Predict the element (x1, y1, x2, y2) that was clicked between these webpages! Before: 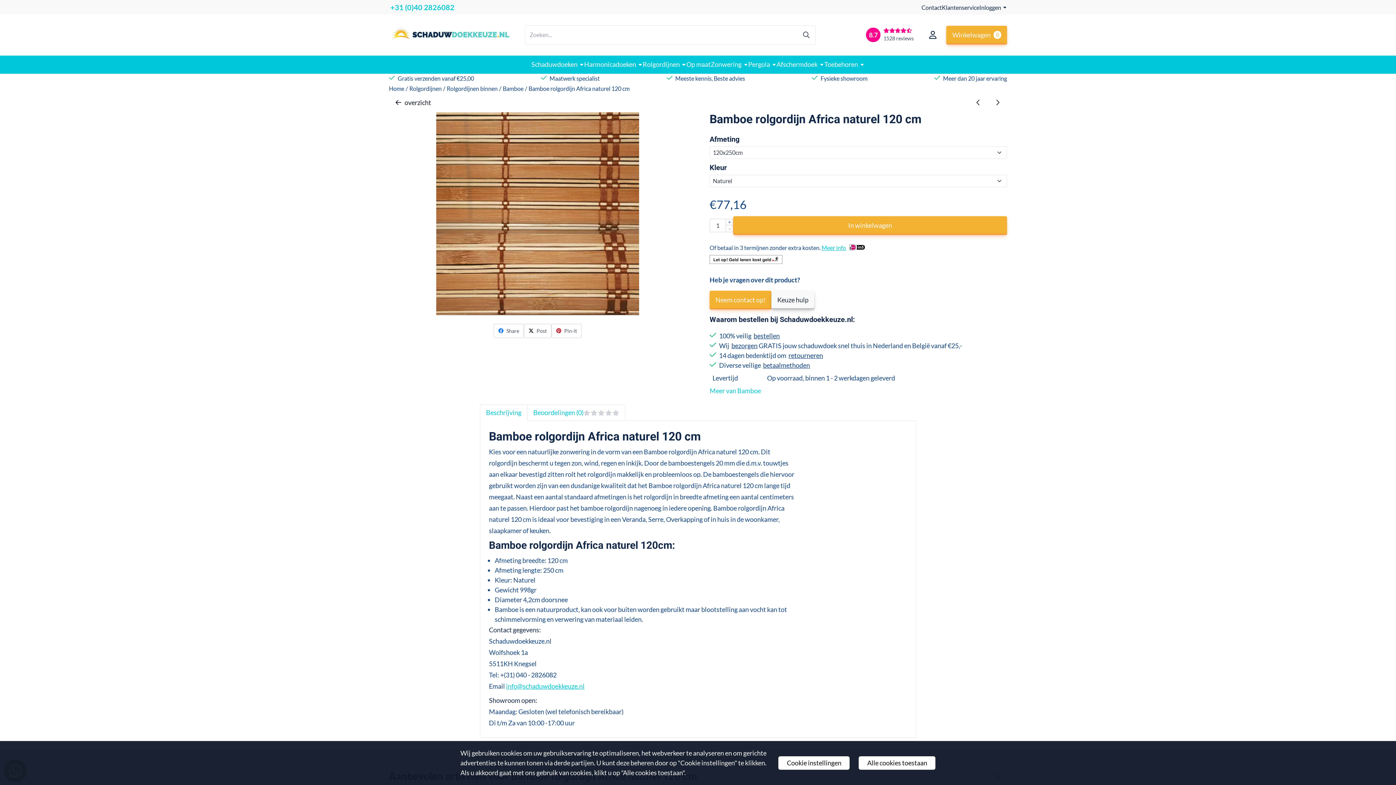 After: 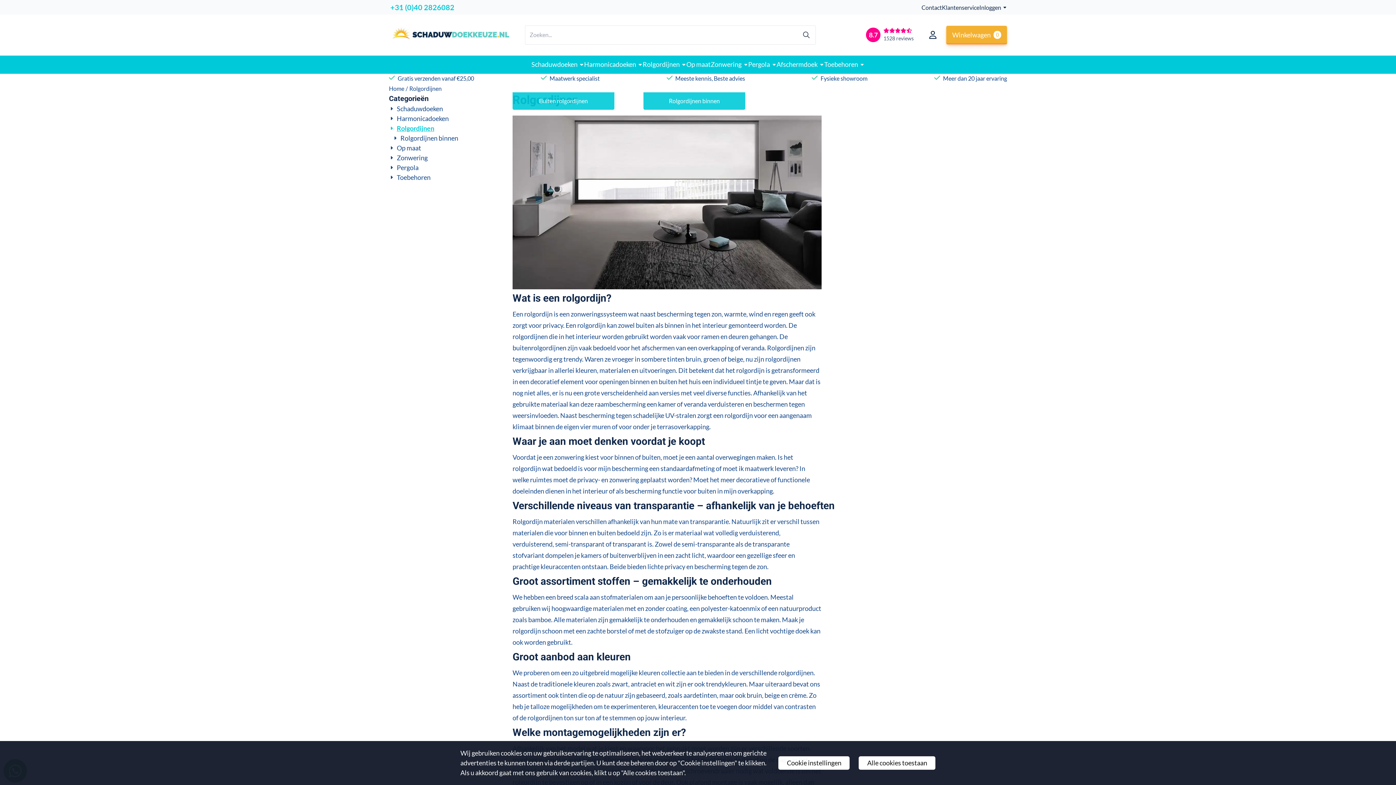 Action: bbox: (642, 55, 686, 73) label: Rolgordijnen